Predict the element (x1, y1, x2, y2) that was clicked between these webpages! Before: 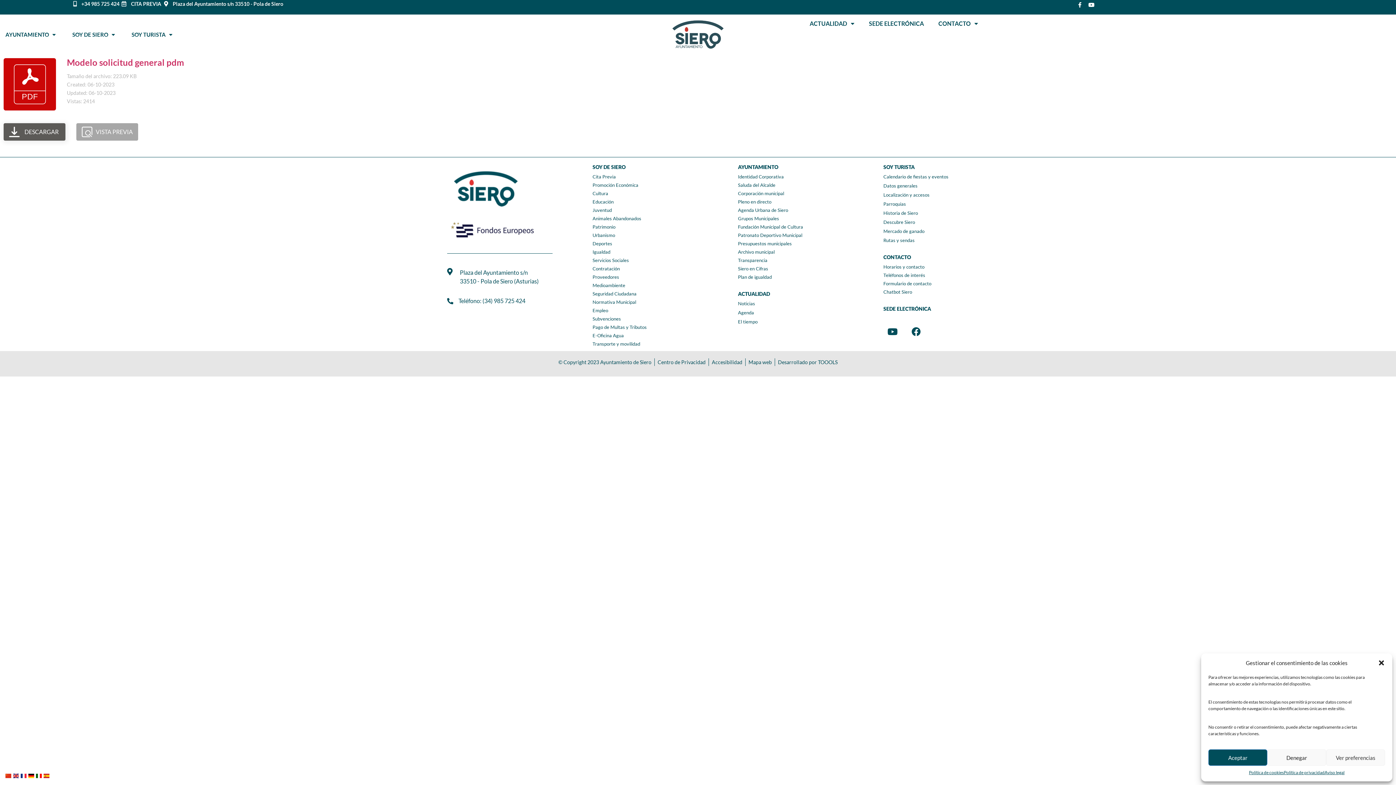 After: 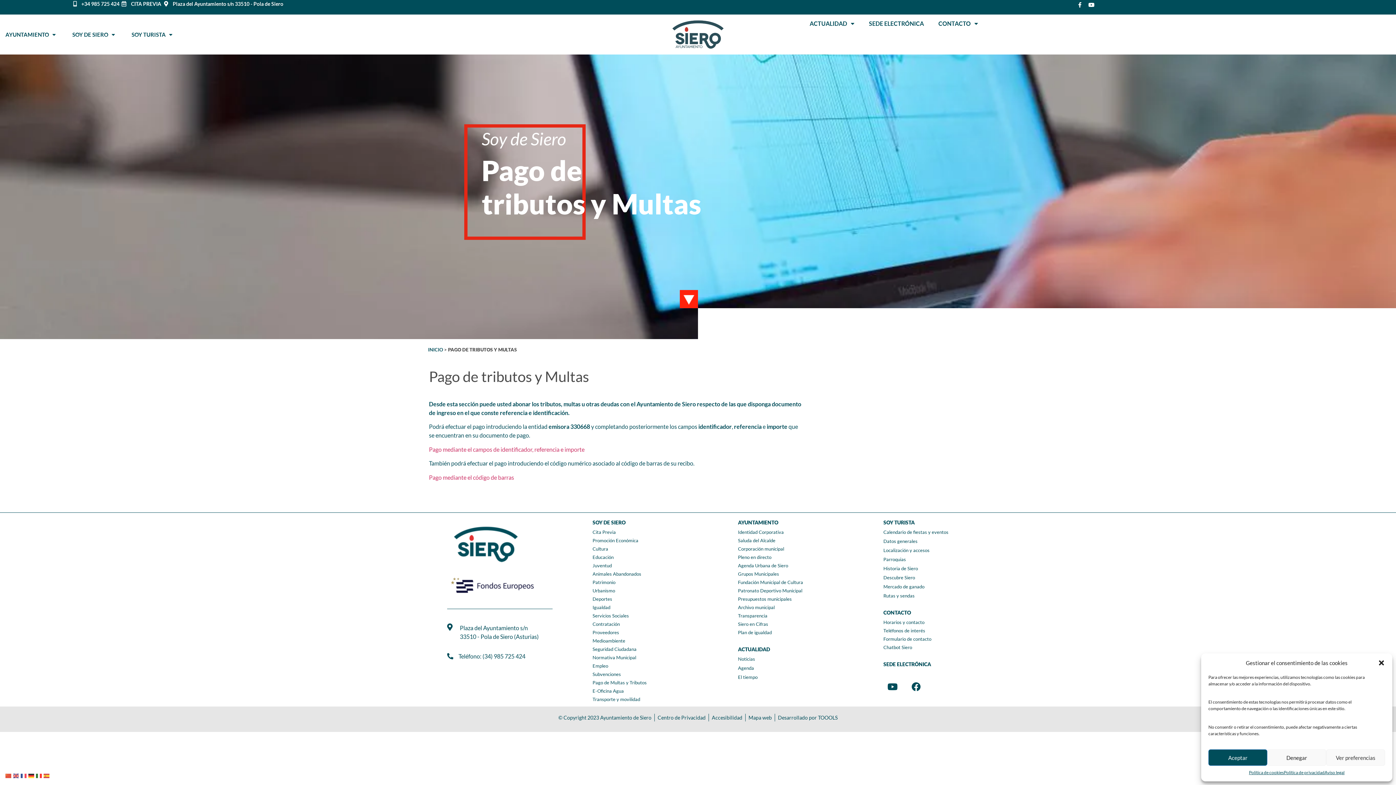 Action: bbox: (592, 324, 730, 330) label: Pago de Multas y Tributos